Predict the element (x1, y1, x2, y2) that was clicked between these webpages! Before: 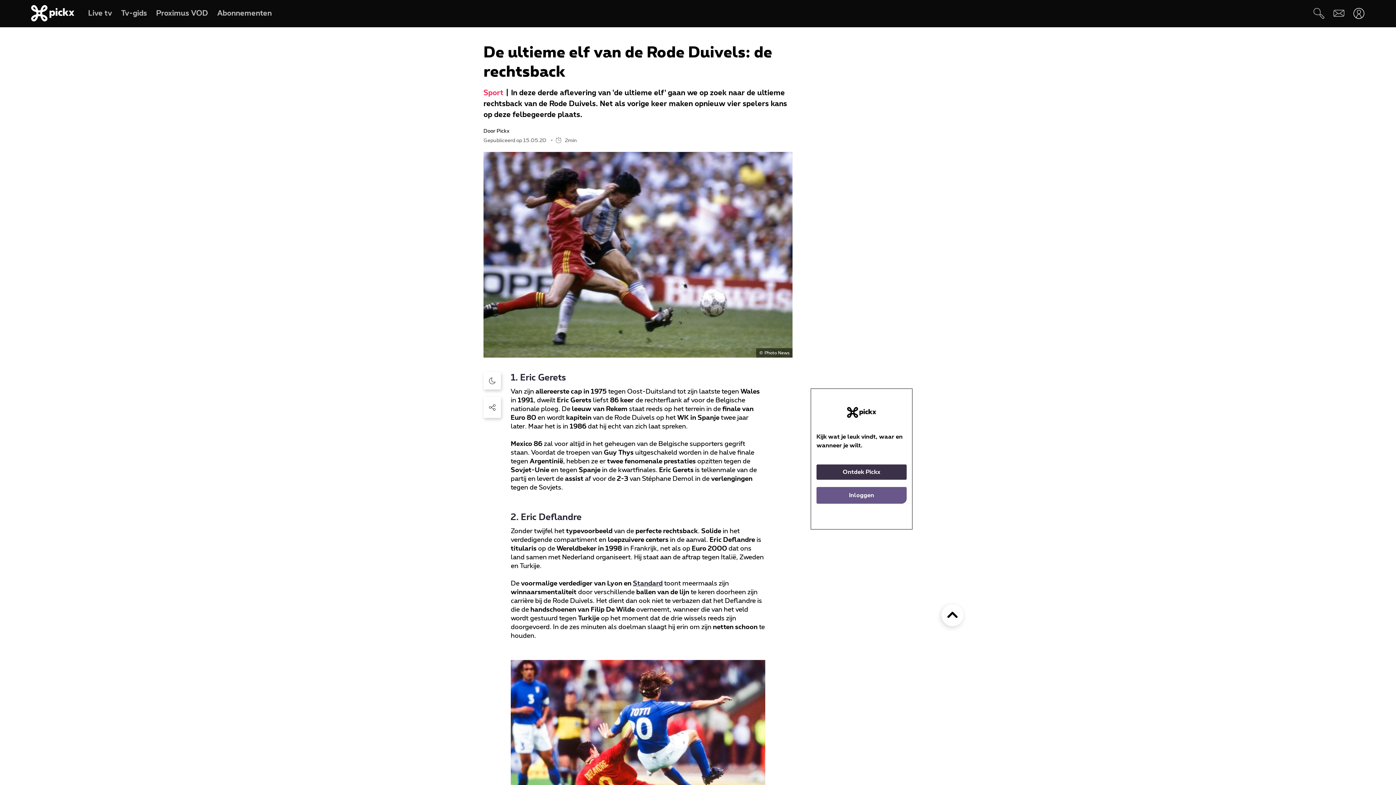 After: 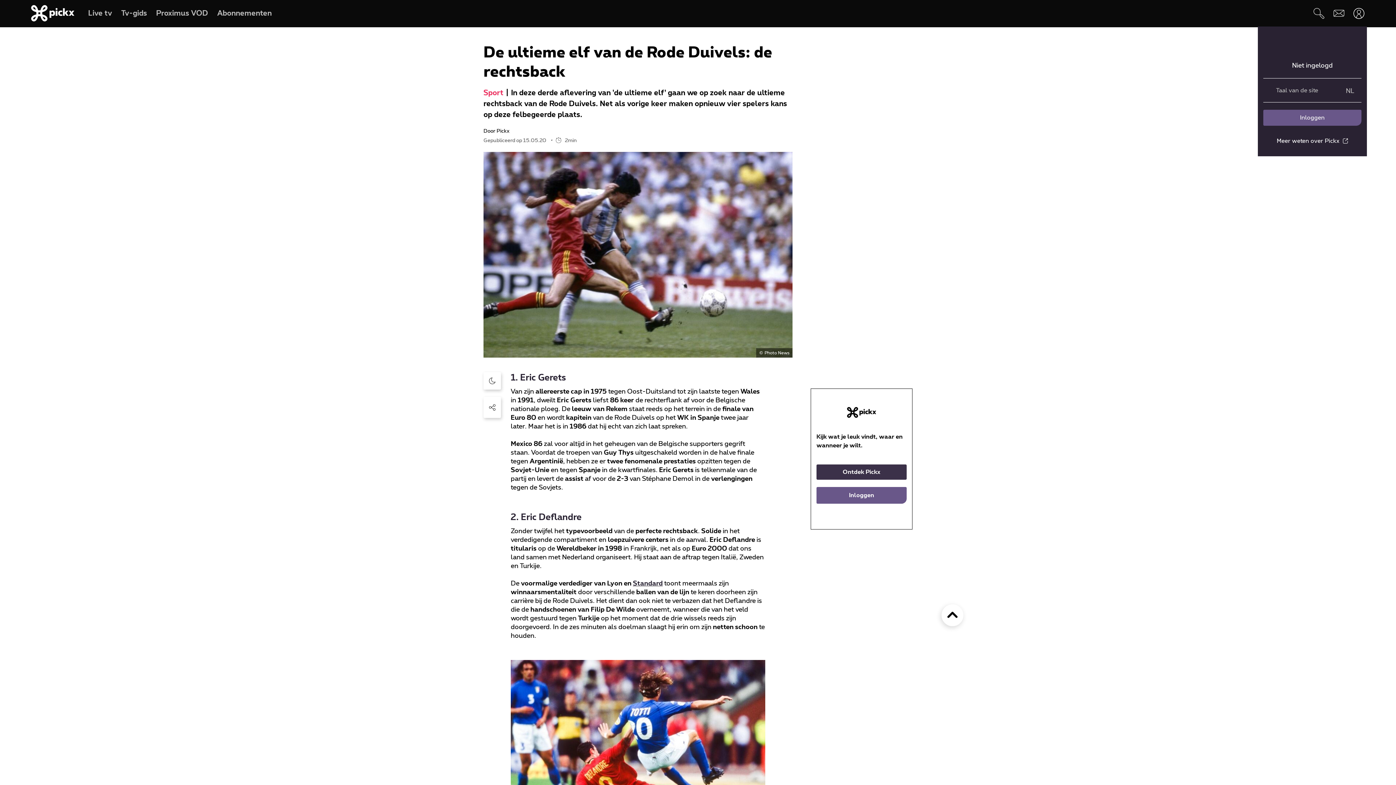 Action: bbox: (1349, 3, 1369, 23) label: Openen user-menu